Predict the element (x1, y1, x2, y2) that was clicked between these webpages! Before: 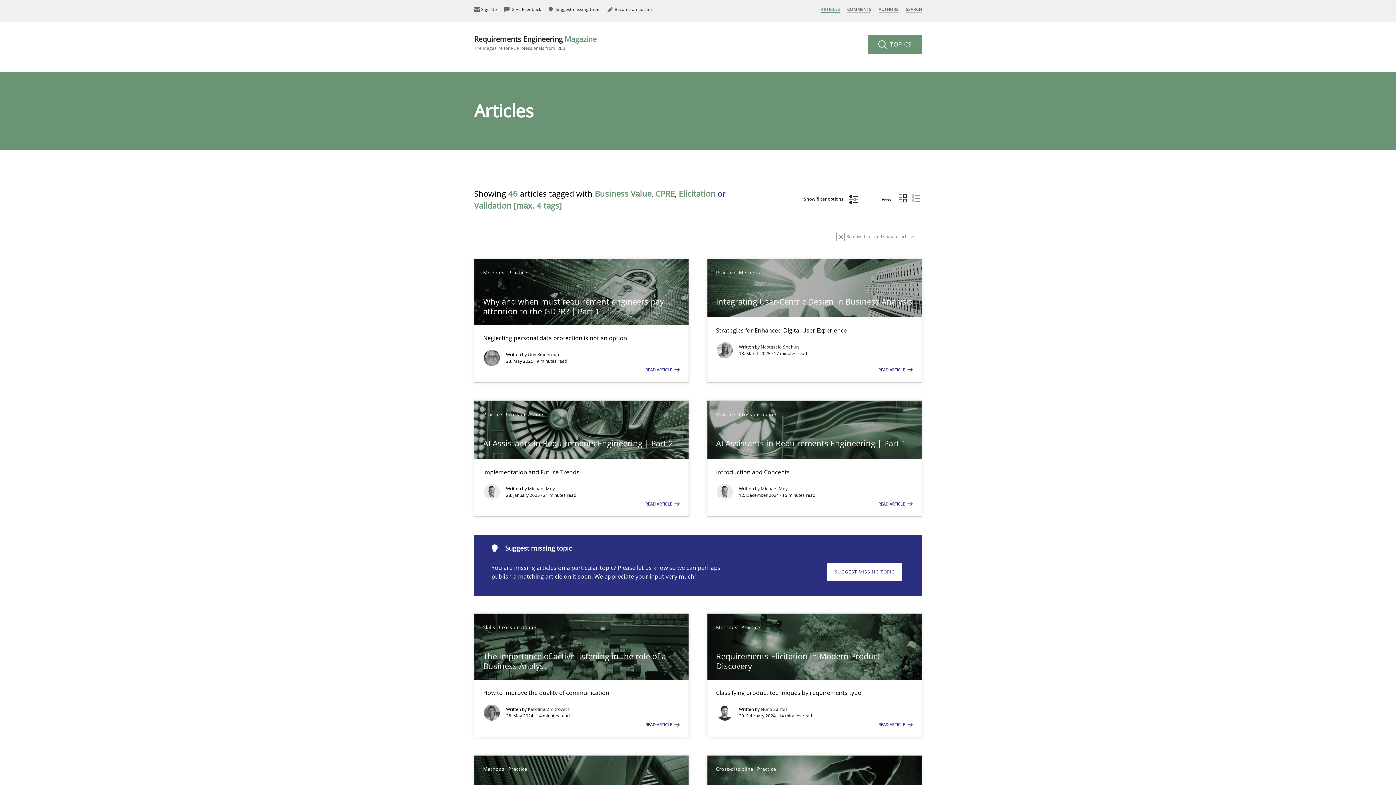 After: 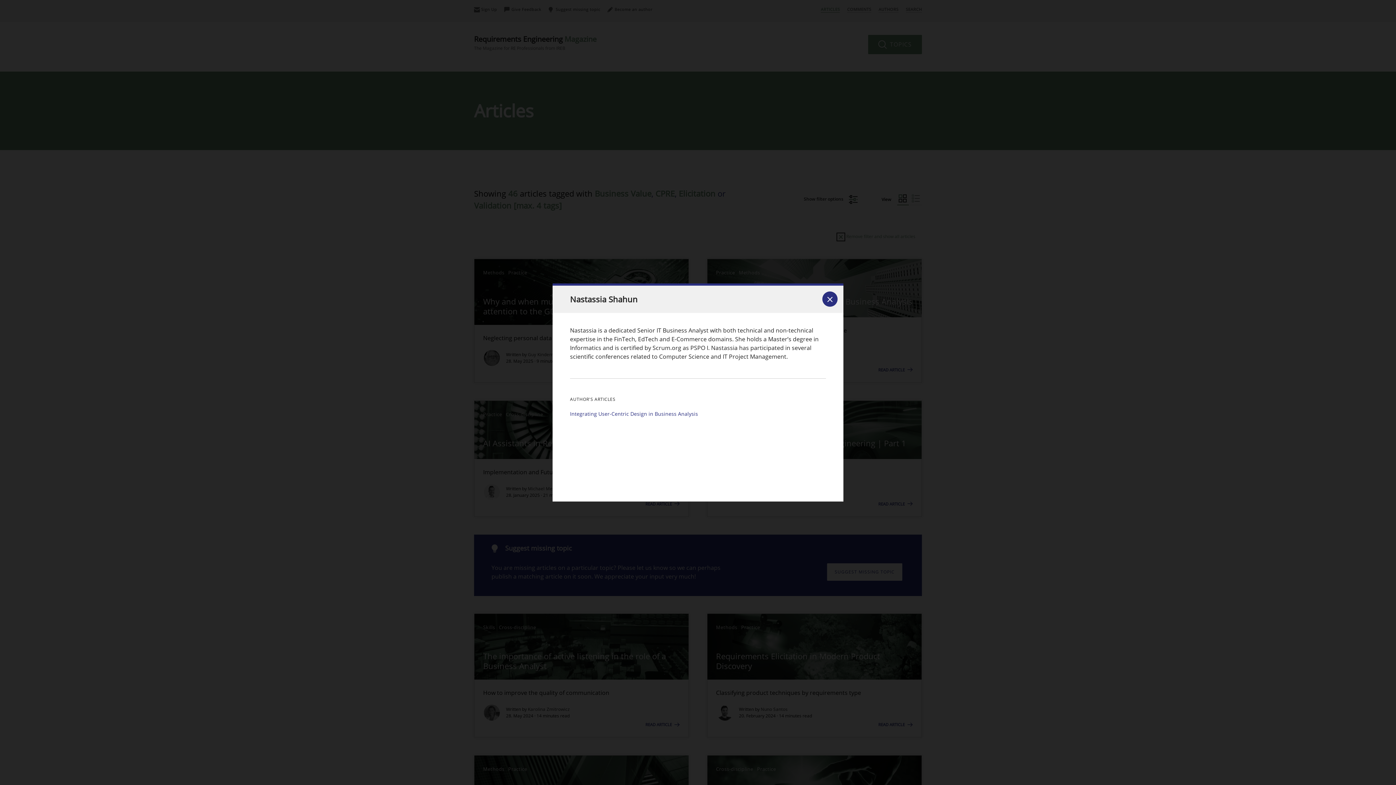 Action: bbox: (760, 343, 799, 350) label: Nastassia Shahun